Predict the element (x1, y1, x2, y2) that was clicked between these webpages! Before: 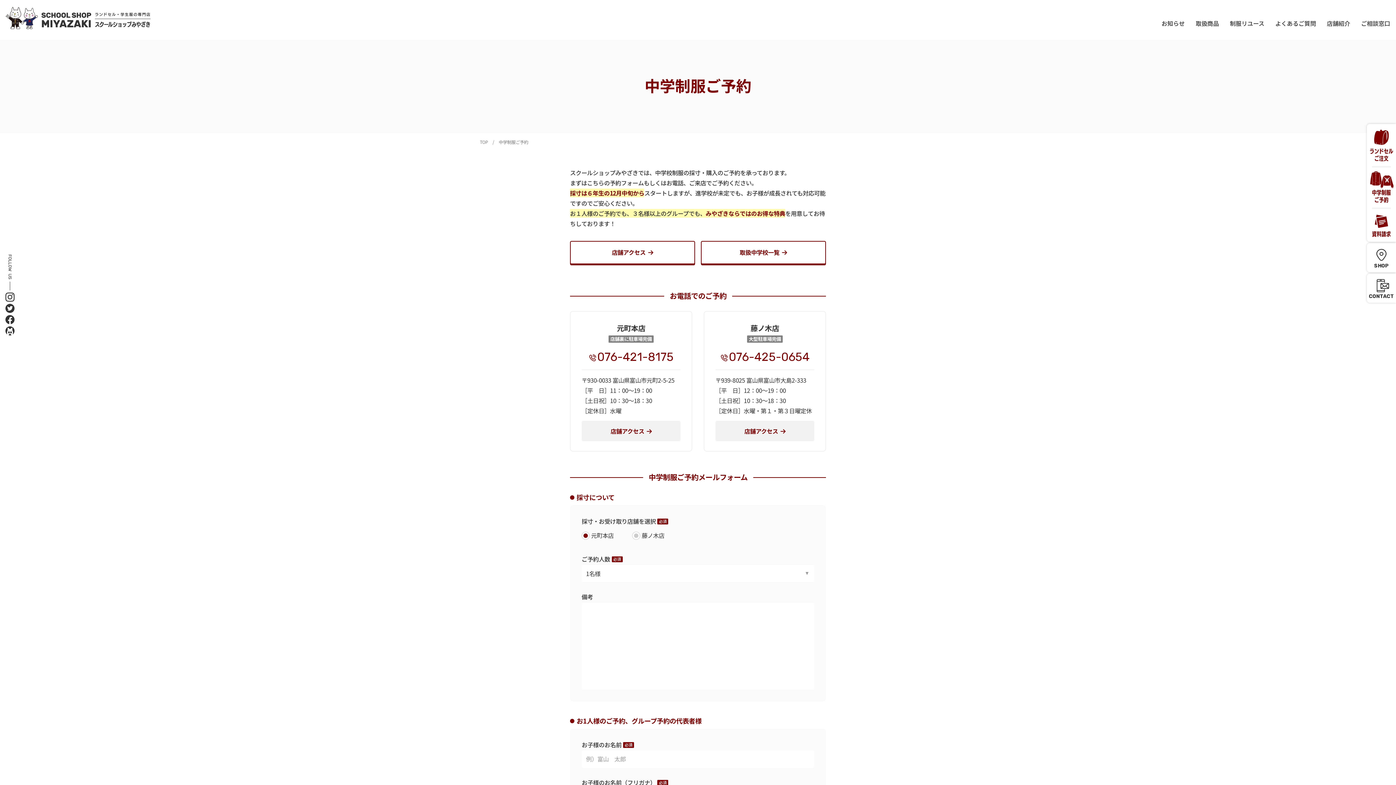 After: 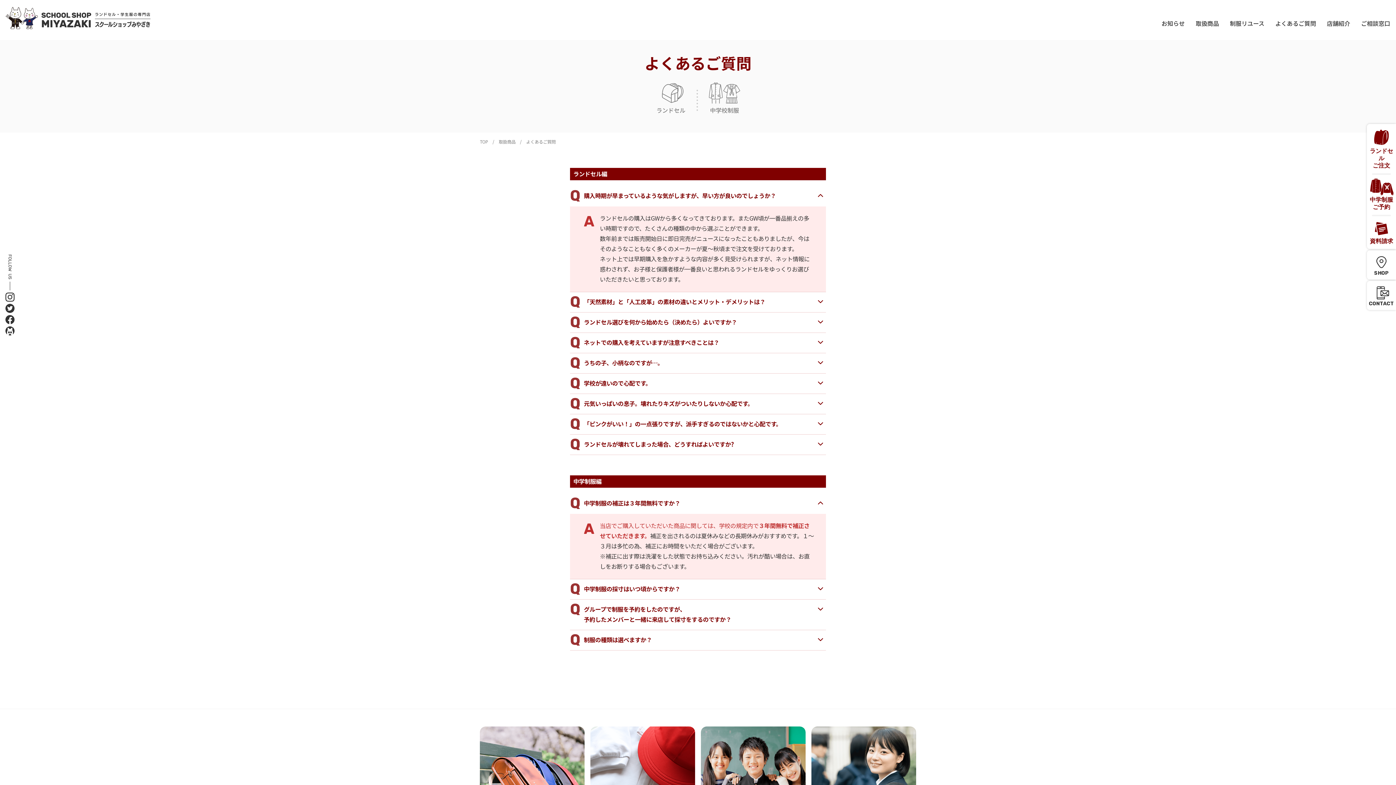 Action: bbox: (1275, 18, 1316, 27) label: よくあるご質問